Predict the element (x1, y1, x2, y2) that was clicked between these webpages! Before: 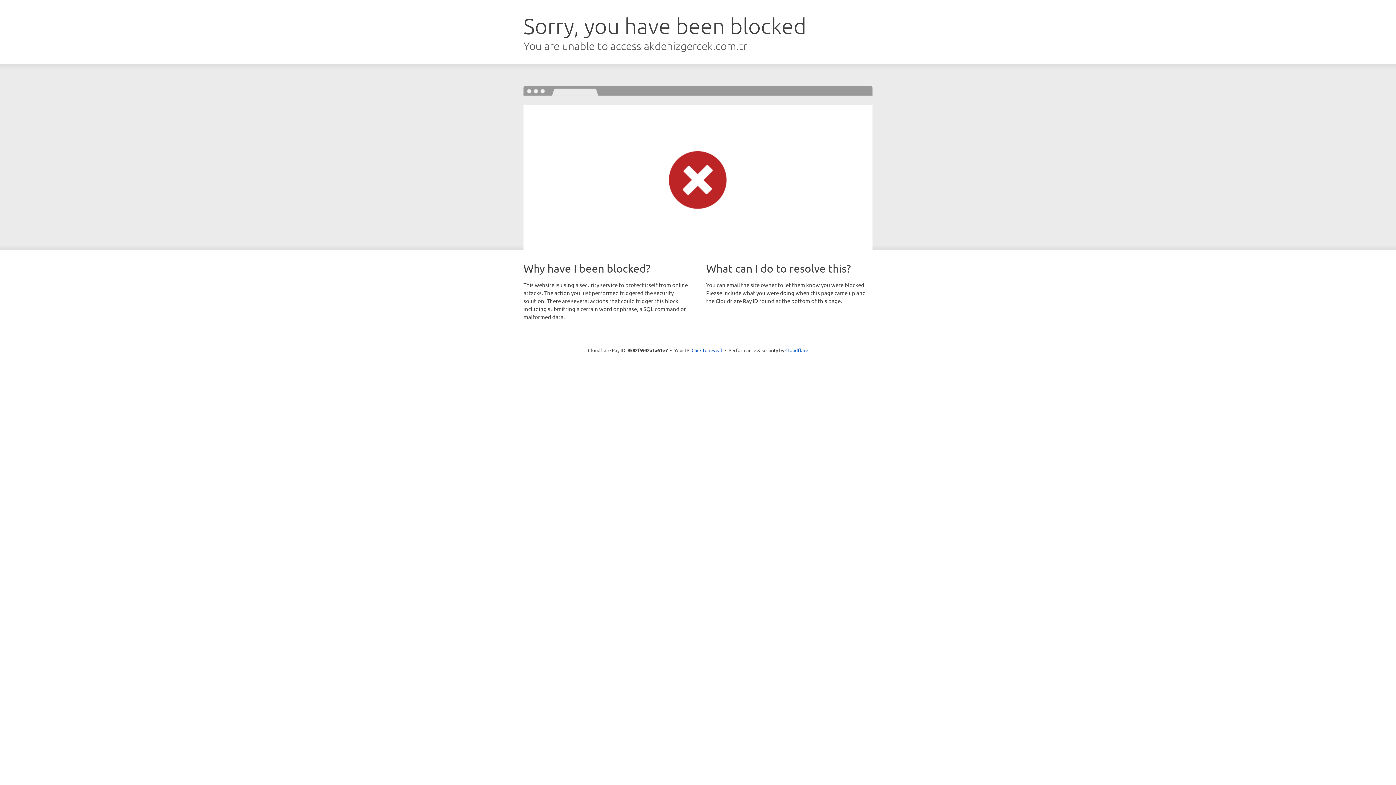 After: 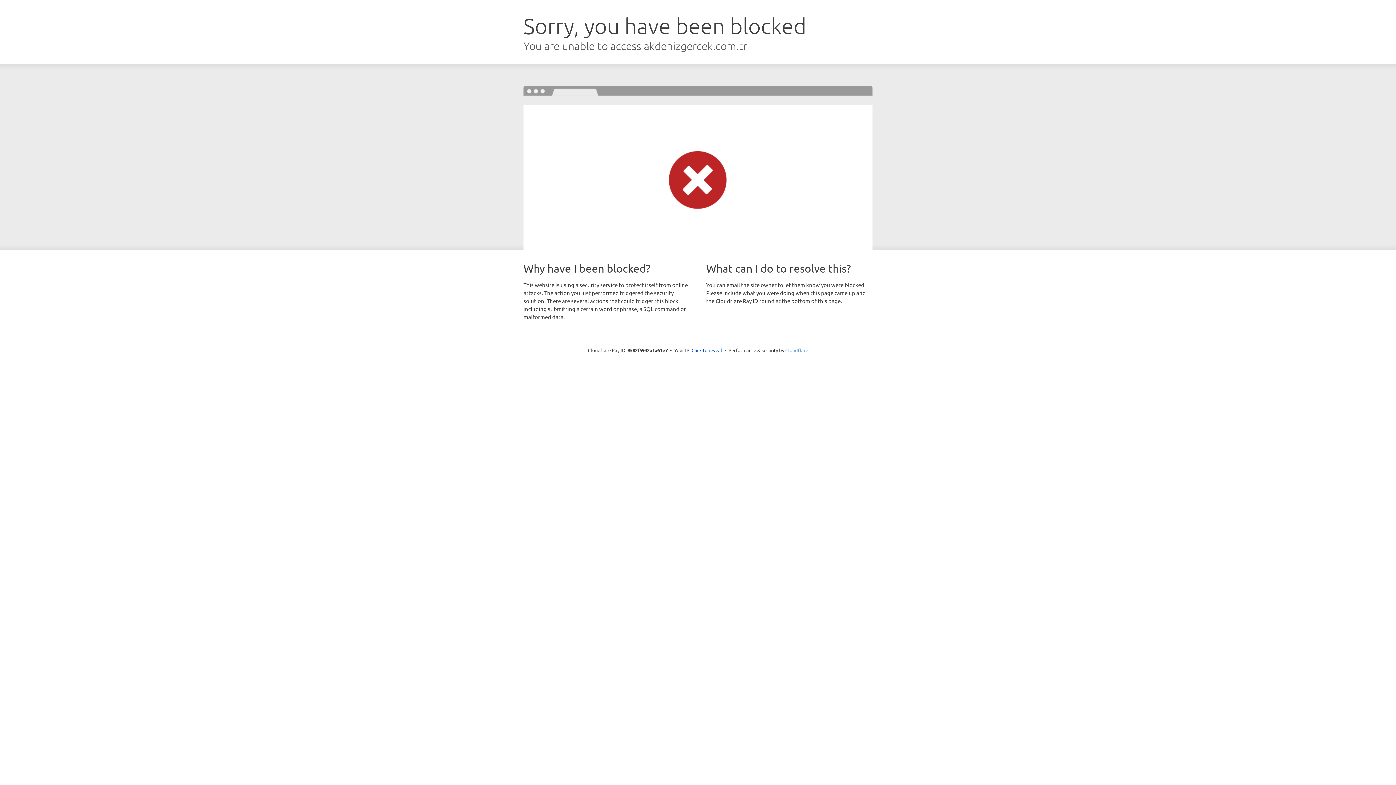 Action: bbox: (785, 347, 808, 353) label: Cloudflare